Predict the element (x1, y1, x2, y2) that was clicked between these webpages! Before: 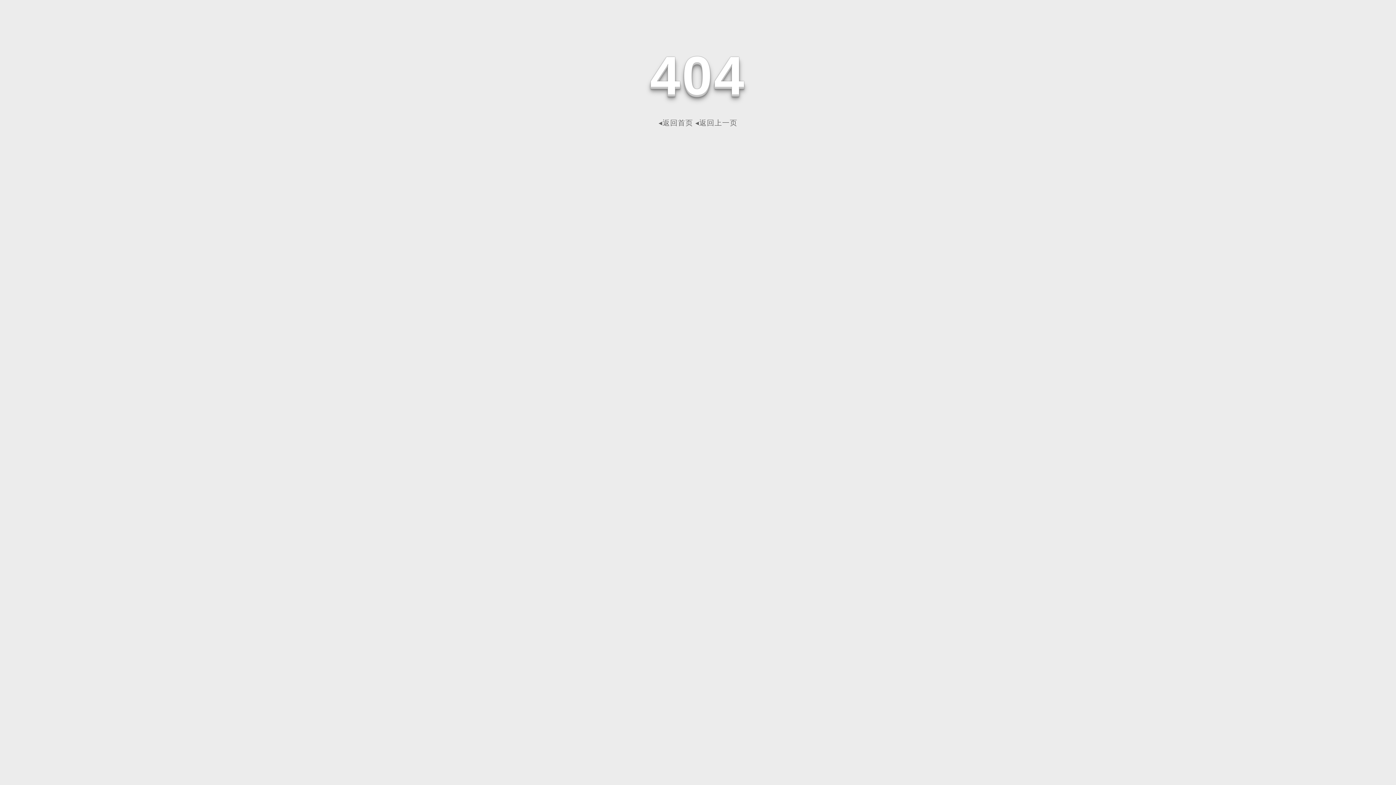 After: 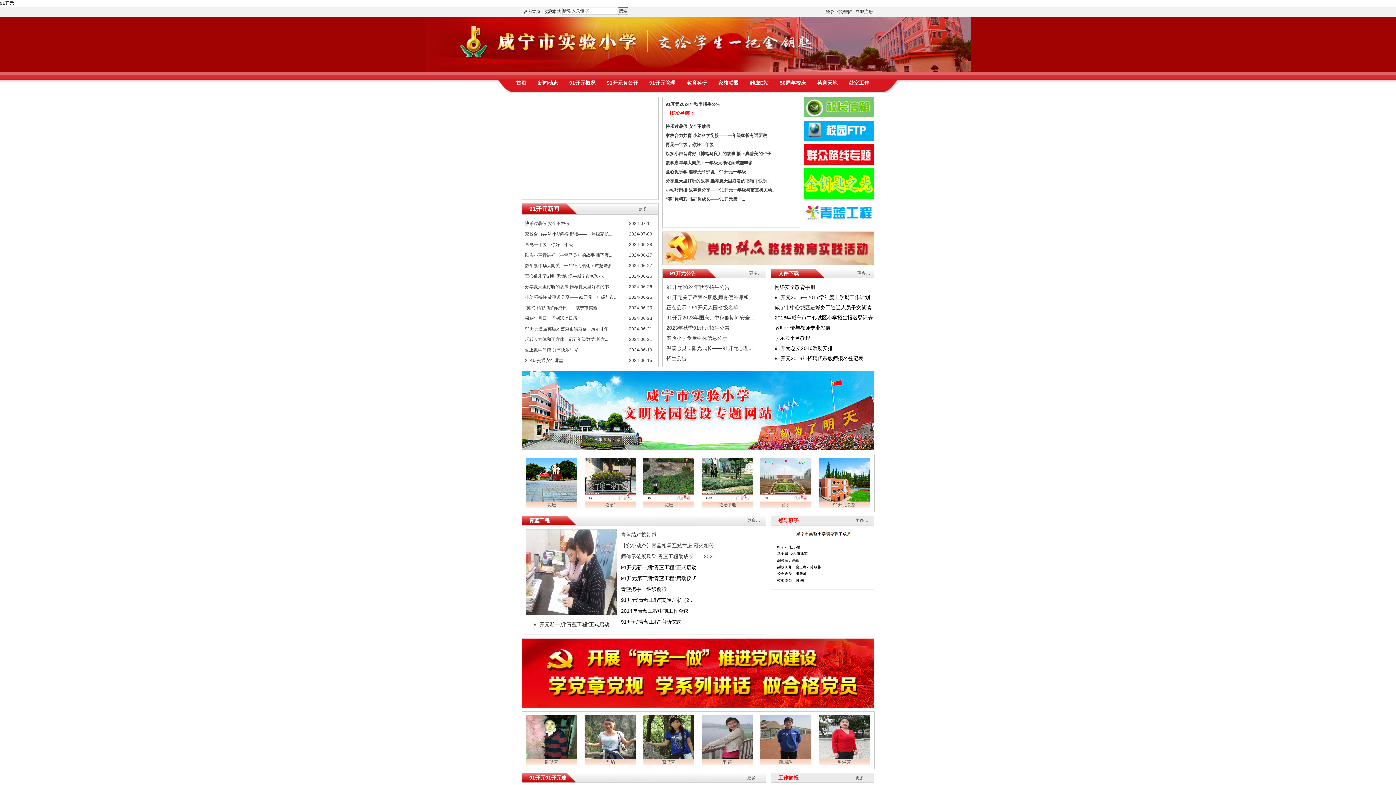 Action: label: ◂返回首页 bbox: (658, 118, 693, 126)